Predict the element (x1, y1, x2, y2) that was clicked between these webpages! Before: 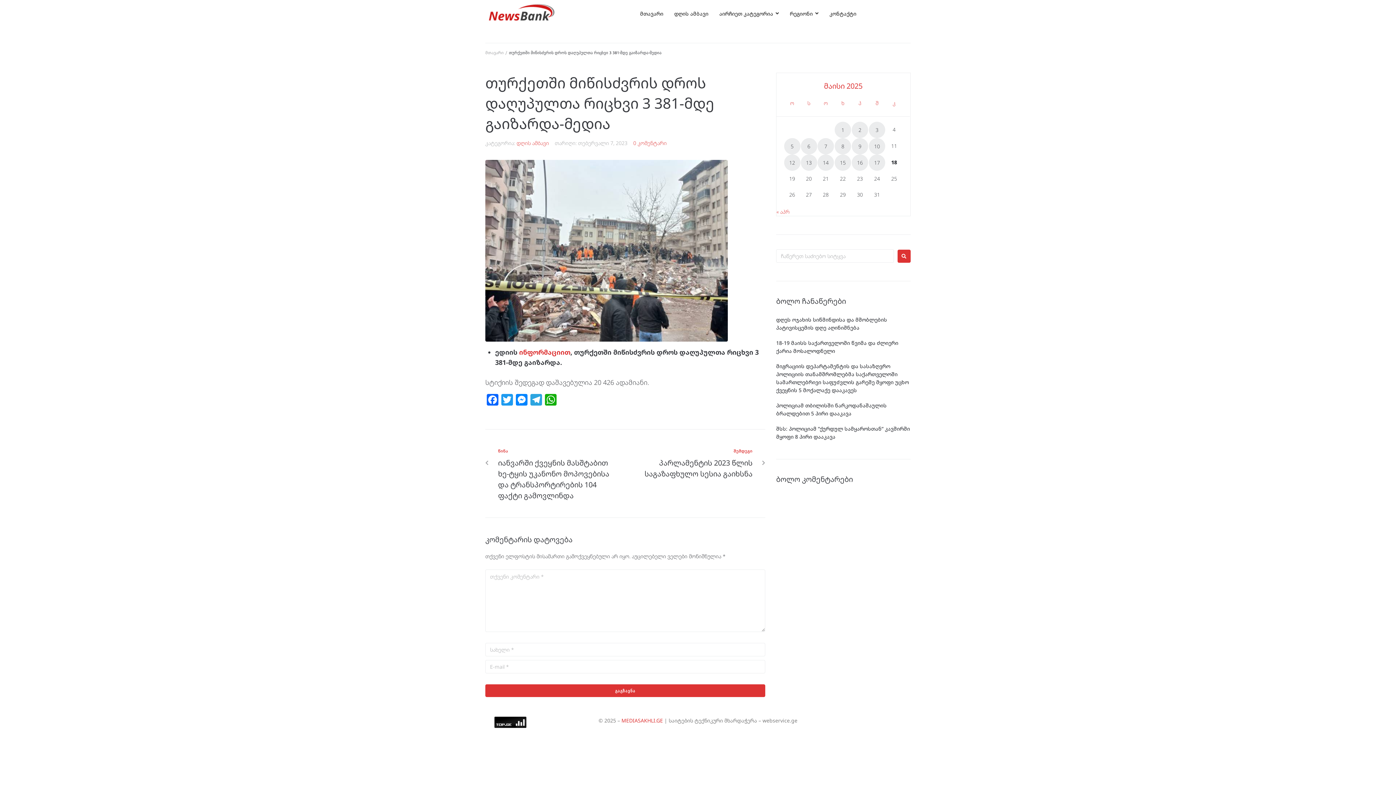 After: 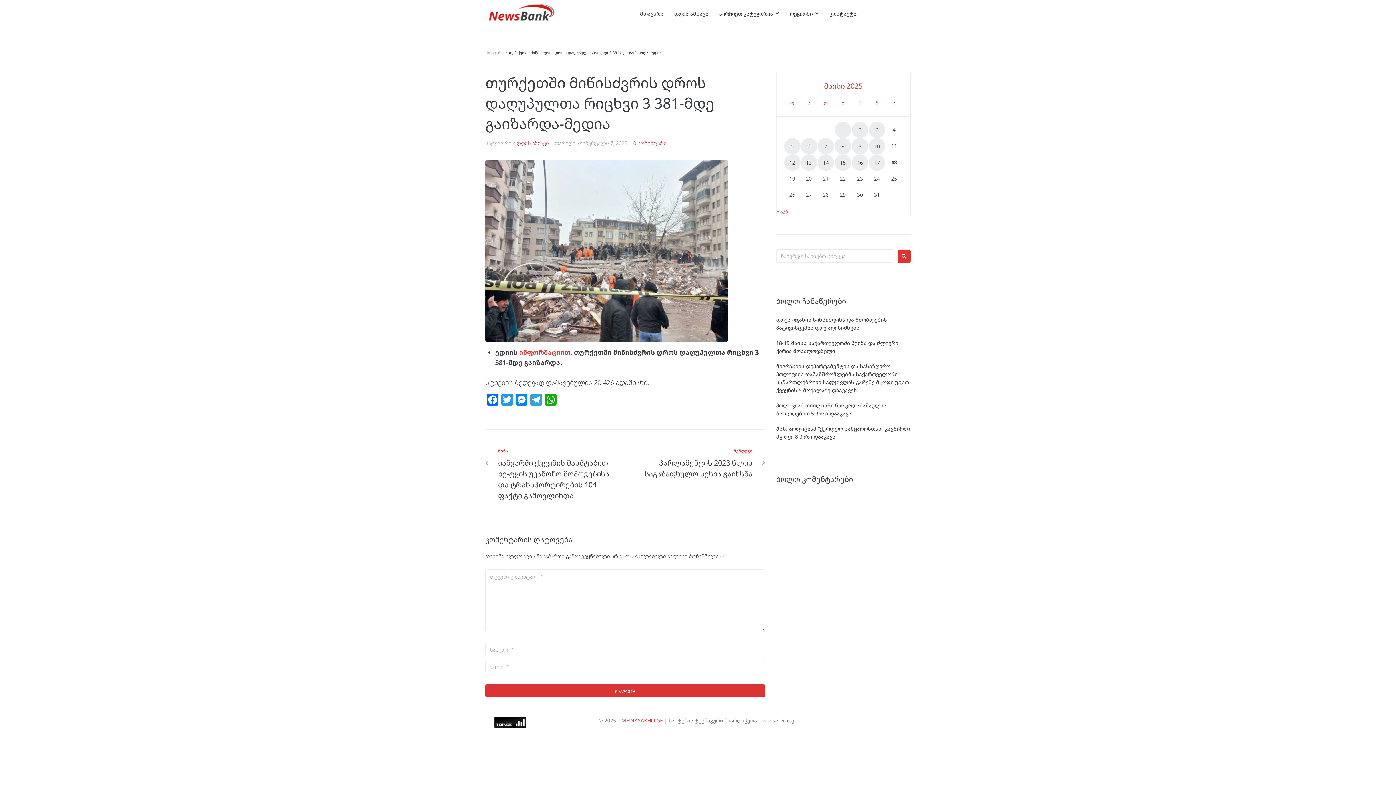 Action: label: 0 კომენტარი bbox: (630, 139, 669, 147)